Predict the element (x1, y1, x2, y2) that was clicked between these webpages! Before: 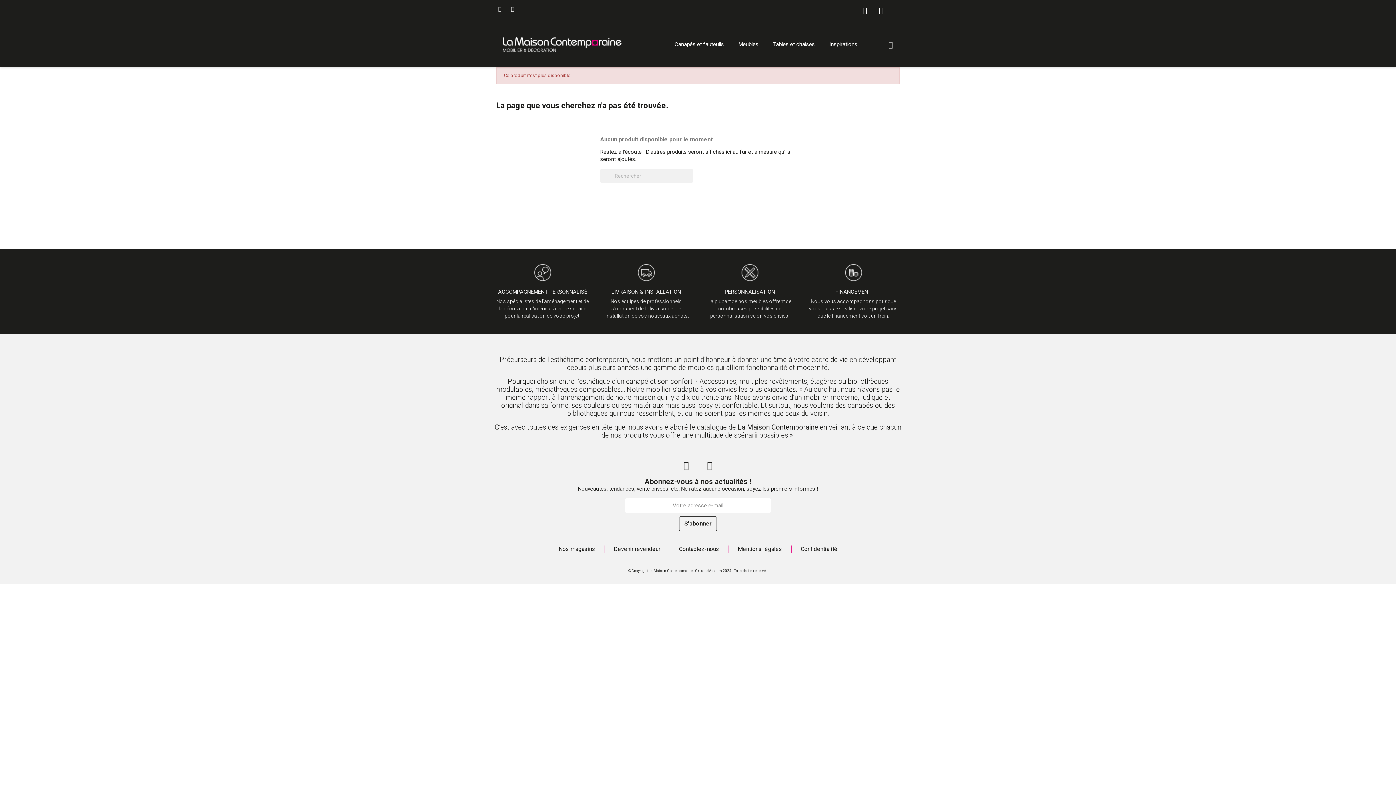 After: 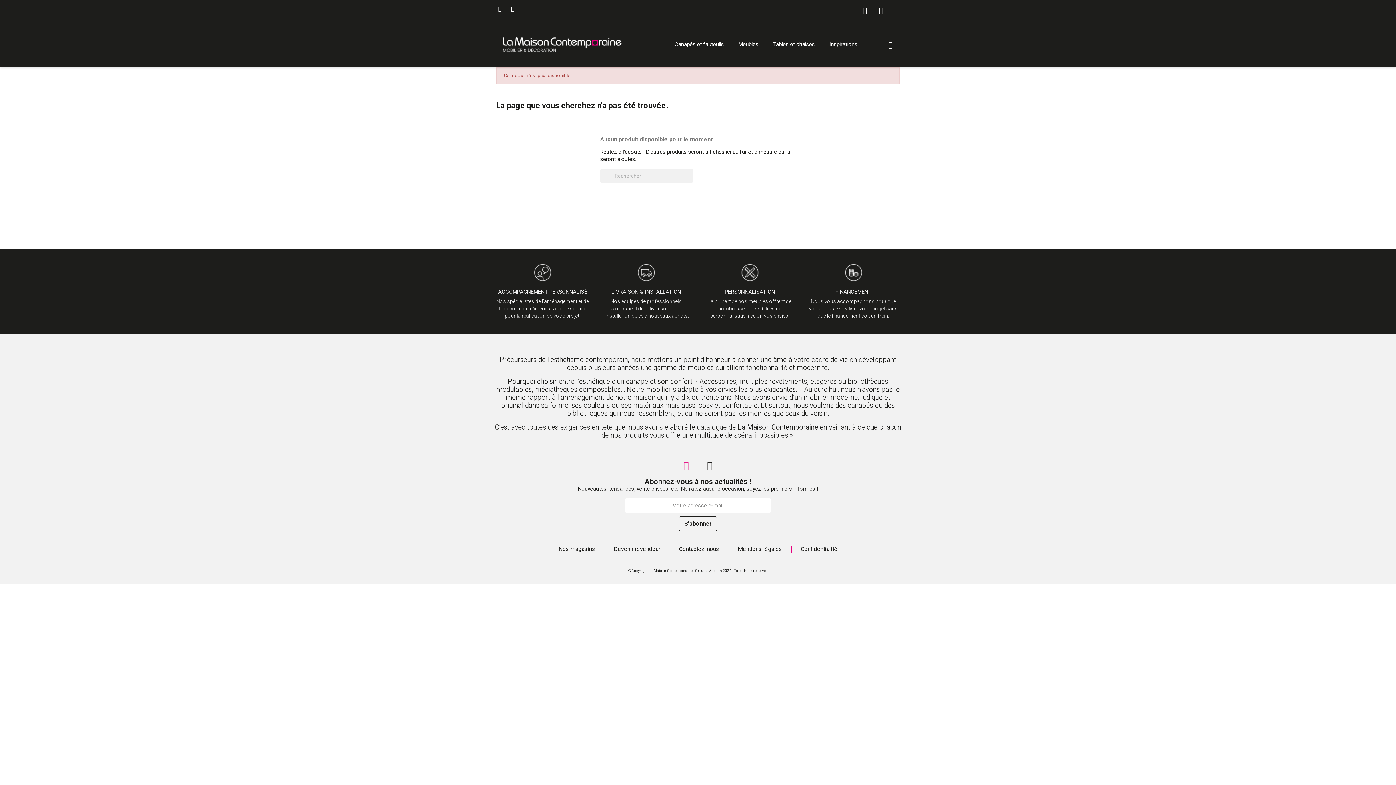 Action: bbox: (677, 456, 695, 474) label: Facebook